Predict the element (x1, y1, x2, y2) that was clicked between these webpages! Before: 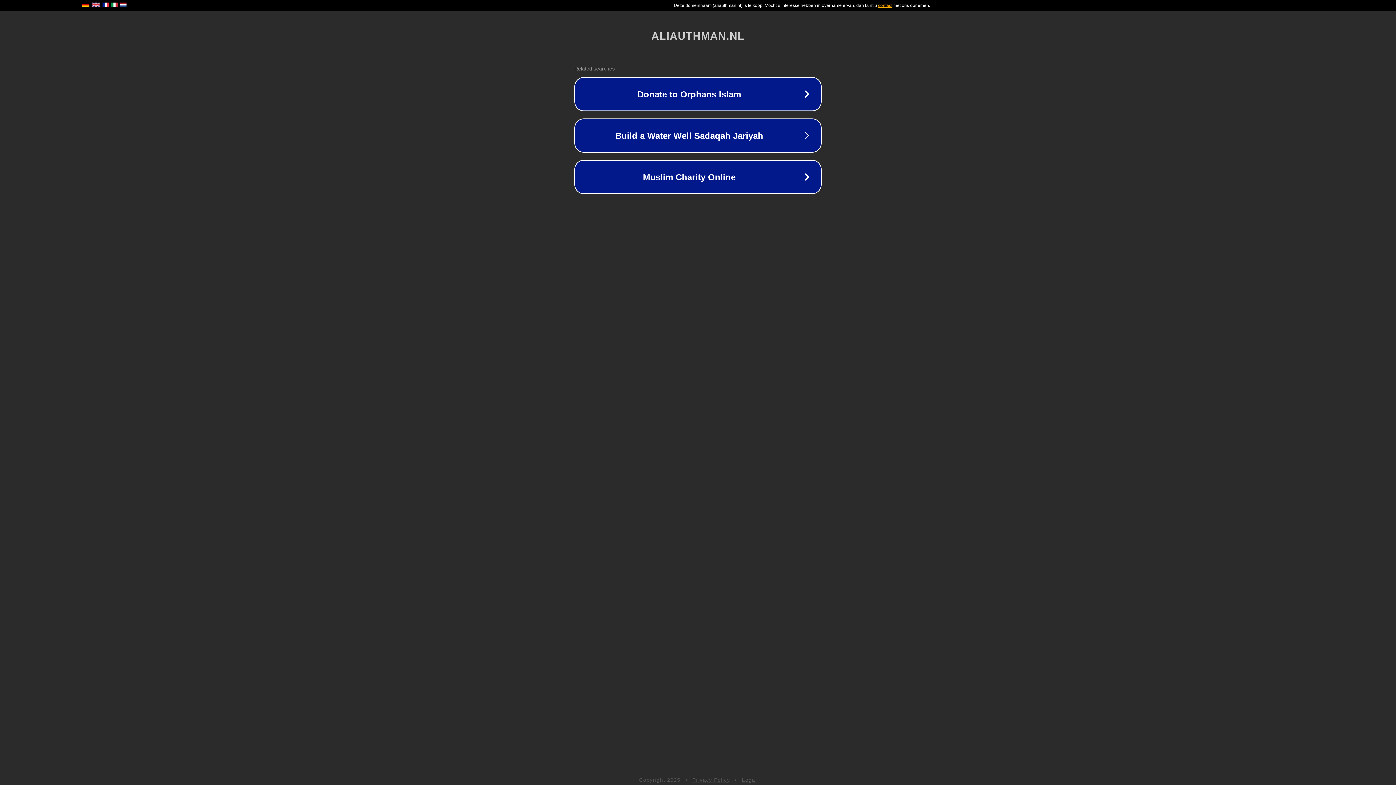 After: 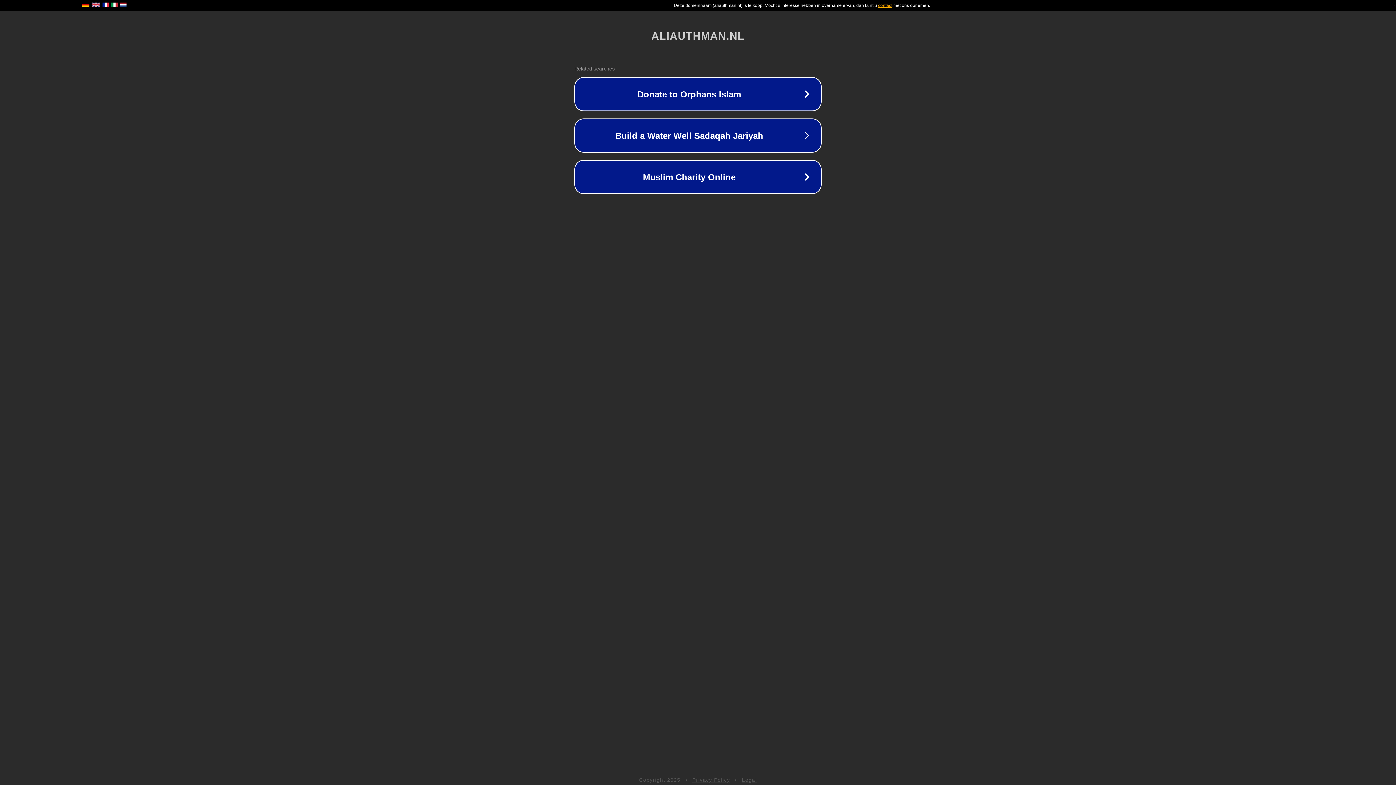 Action: bbox: (692, 777, 730, 783) label: Privacy Policy